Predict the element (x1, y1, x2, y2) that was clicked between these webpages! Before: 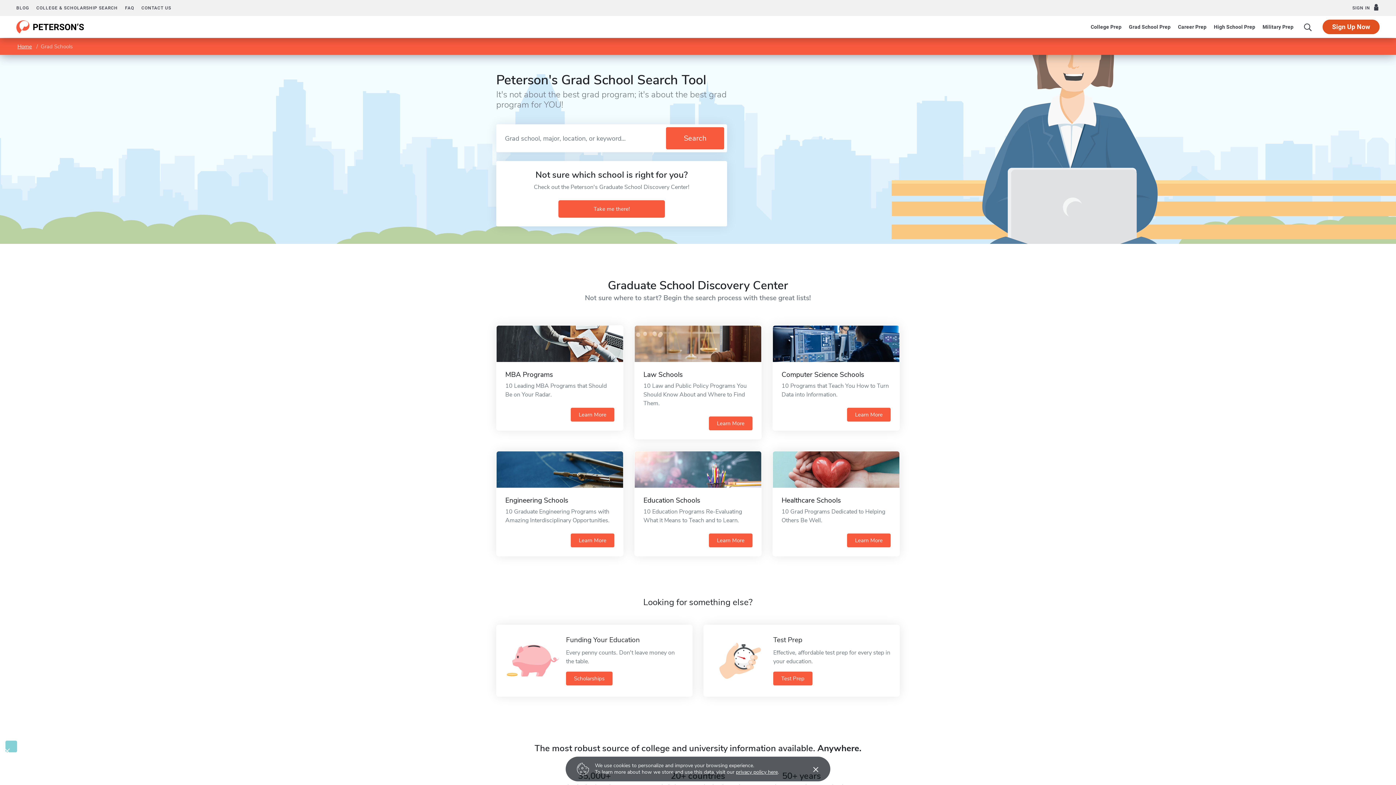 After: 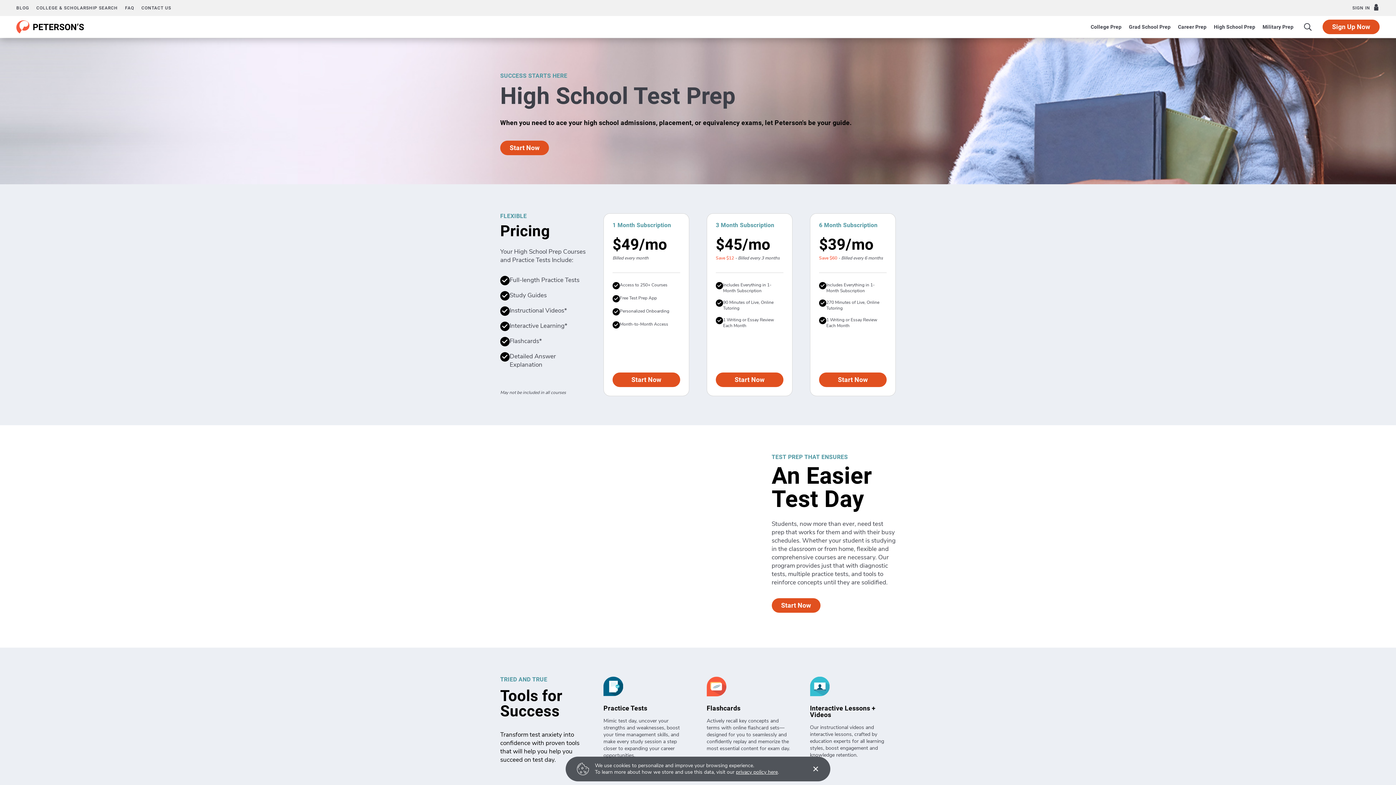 Action: label: High School Prep bbox: (1214, 24, 1255, 29)